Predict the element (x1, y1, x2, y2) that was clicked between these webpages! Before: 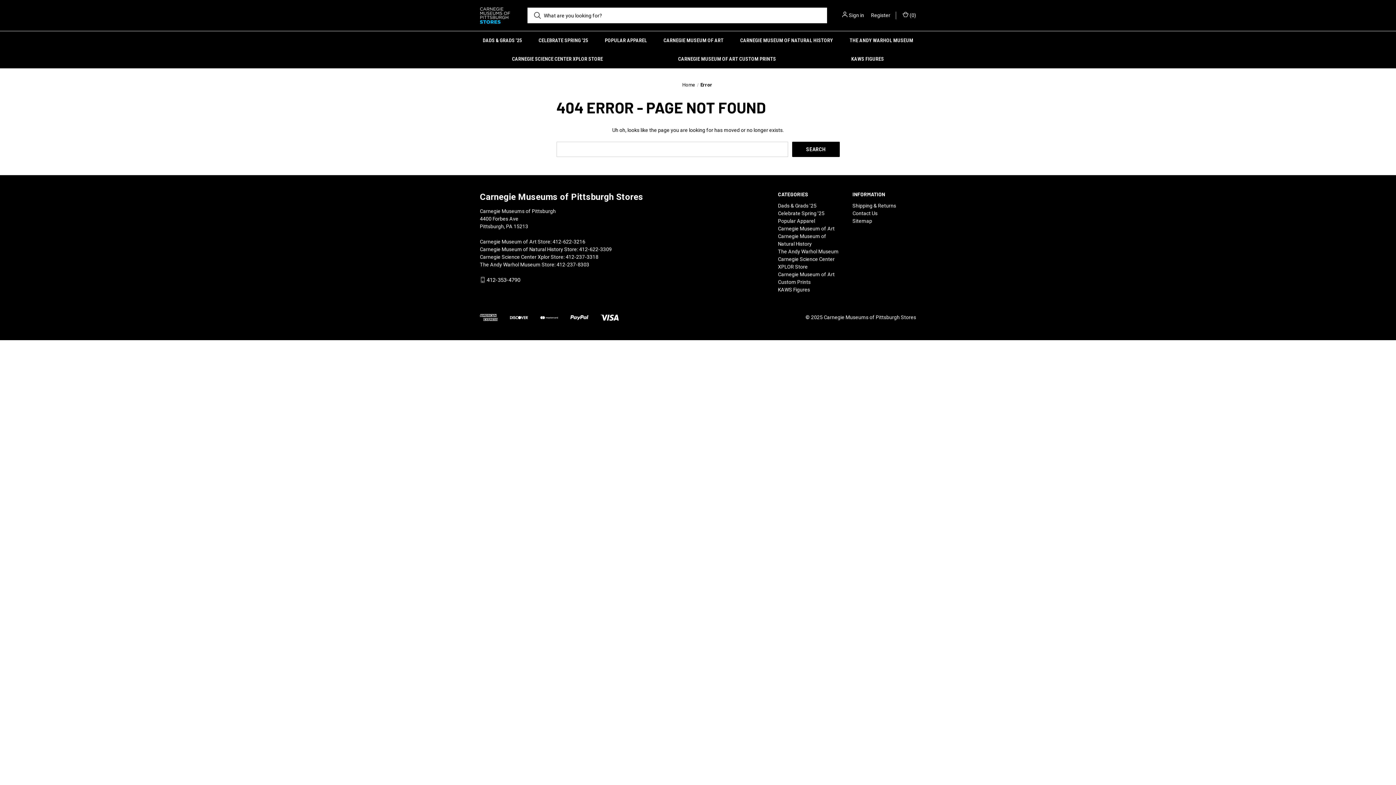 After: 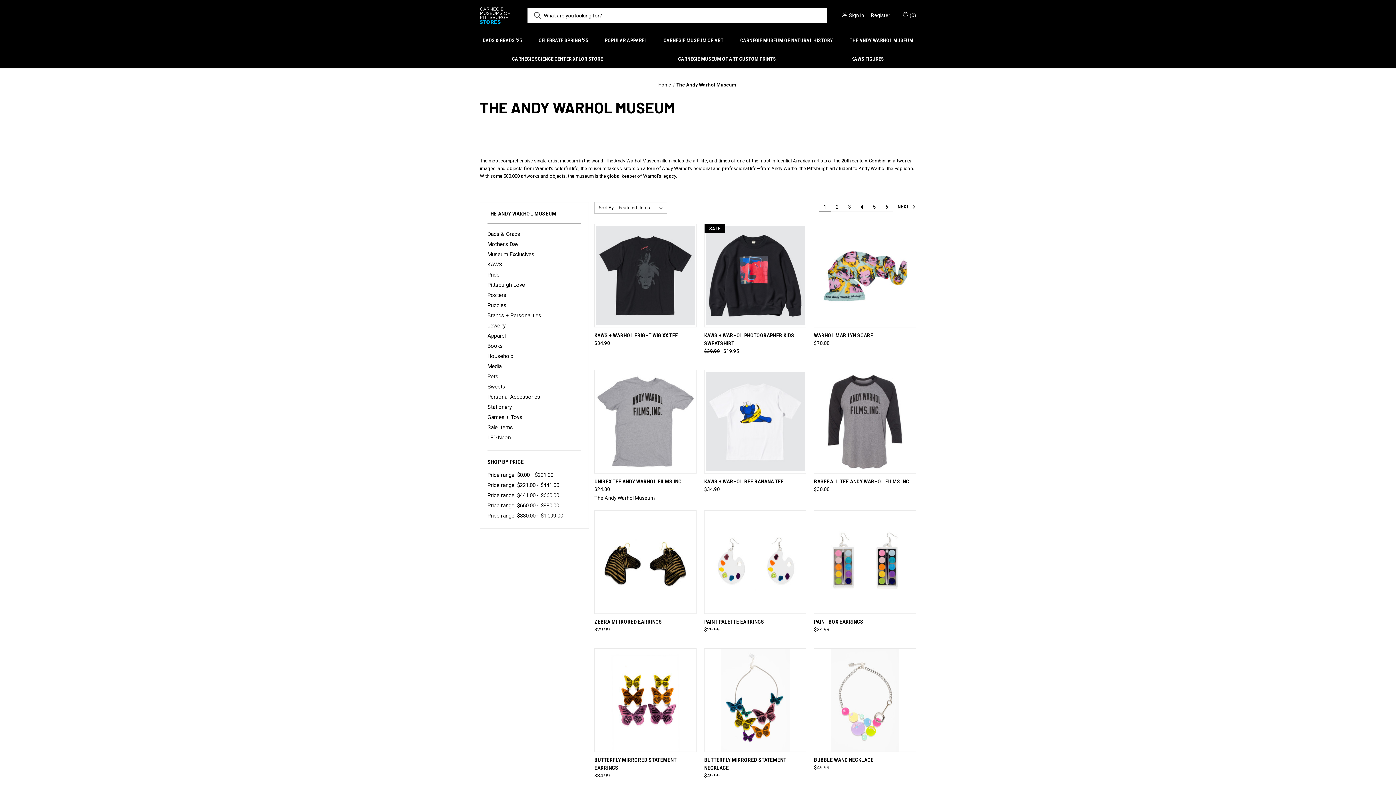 Action: bbox: (778, 248, 838, 254) label: The Andy Warhol Museum